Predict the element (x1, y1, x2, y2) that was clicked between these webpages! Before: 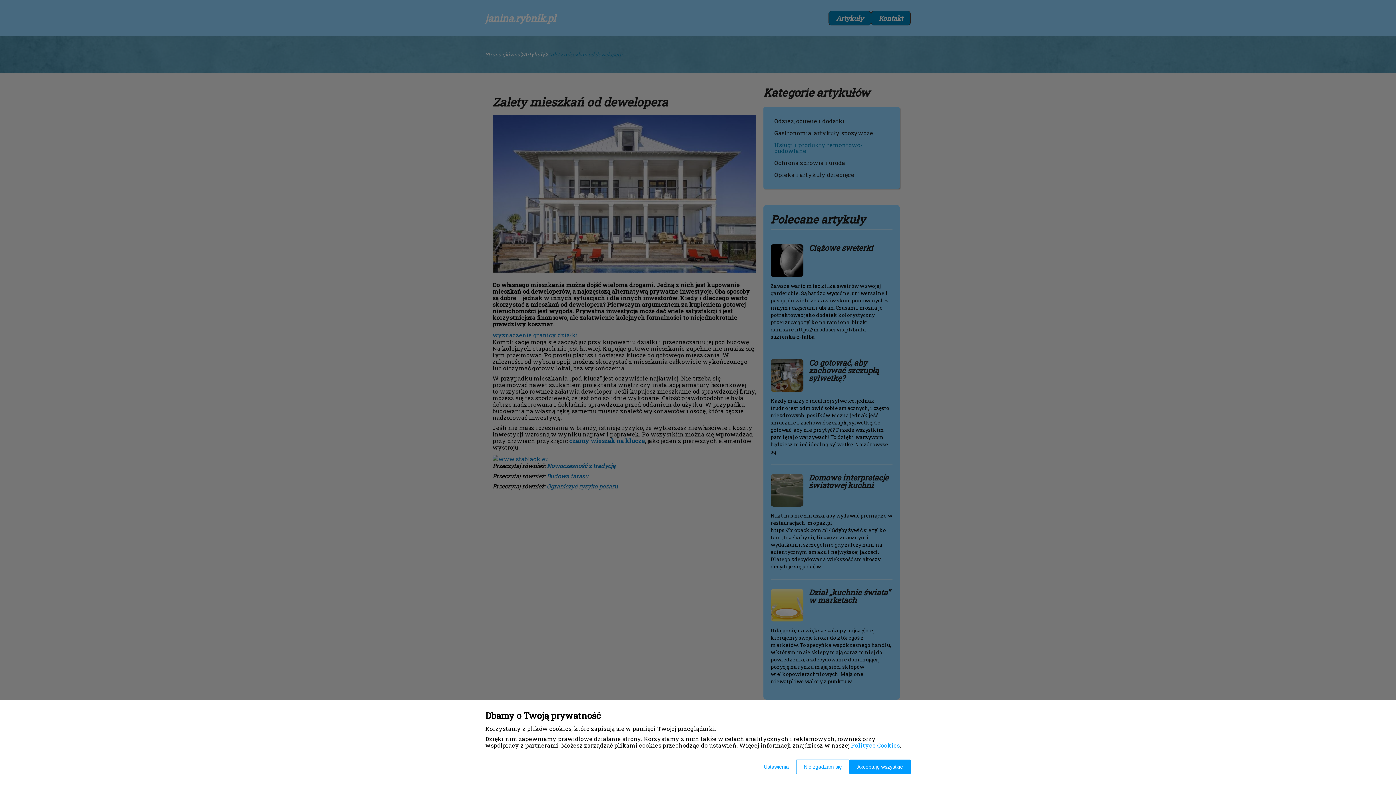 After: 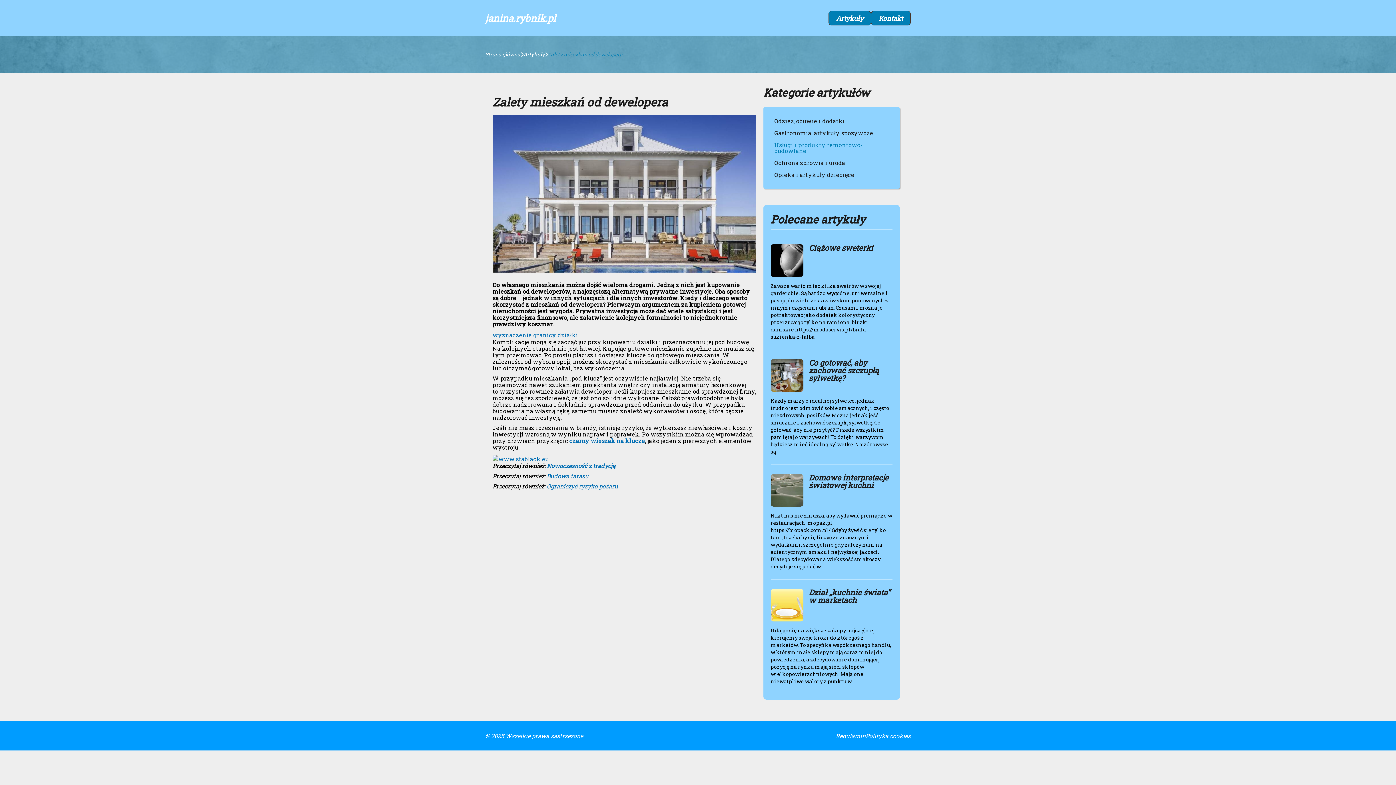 Action: label: Nie zgadzam się bbox: (796, 760, 849, 774)